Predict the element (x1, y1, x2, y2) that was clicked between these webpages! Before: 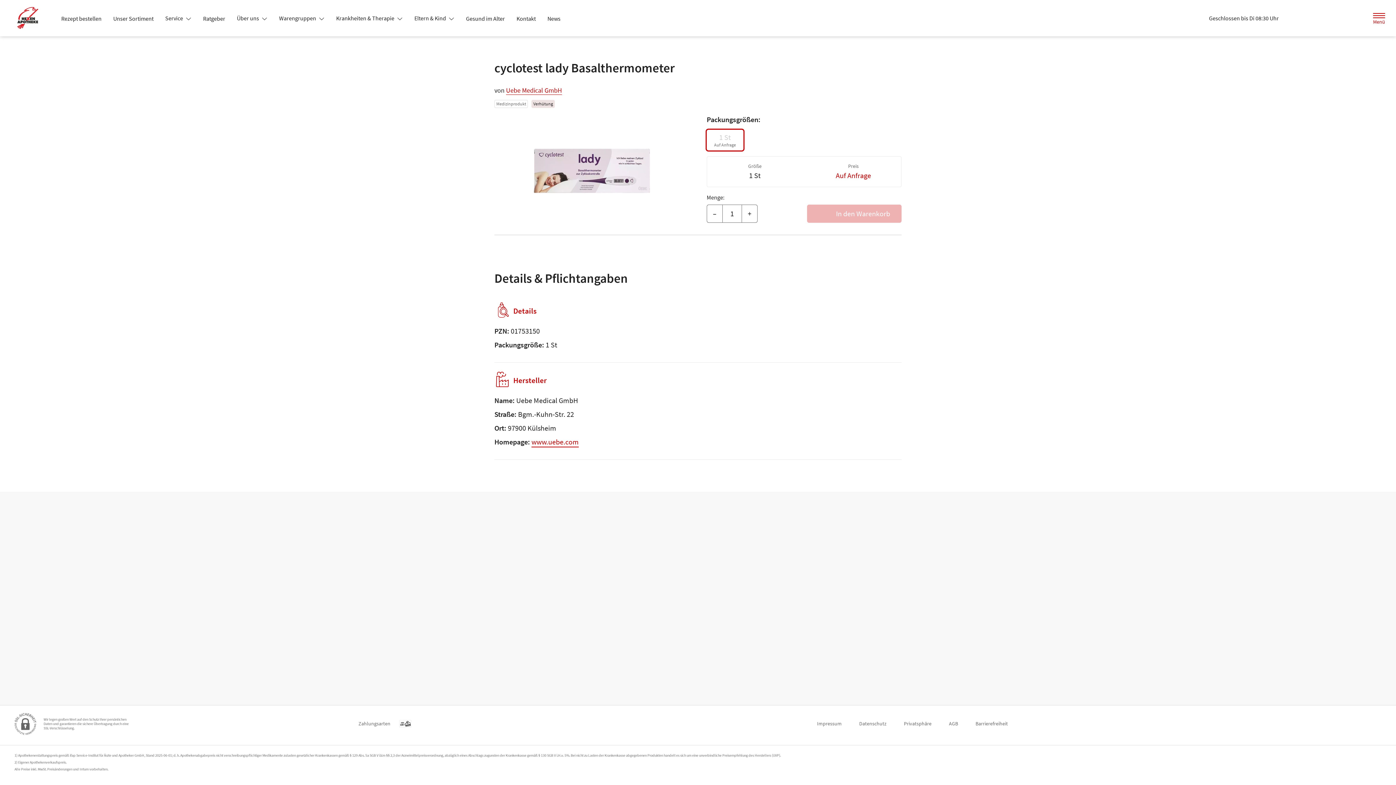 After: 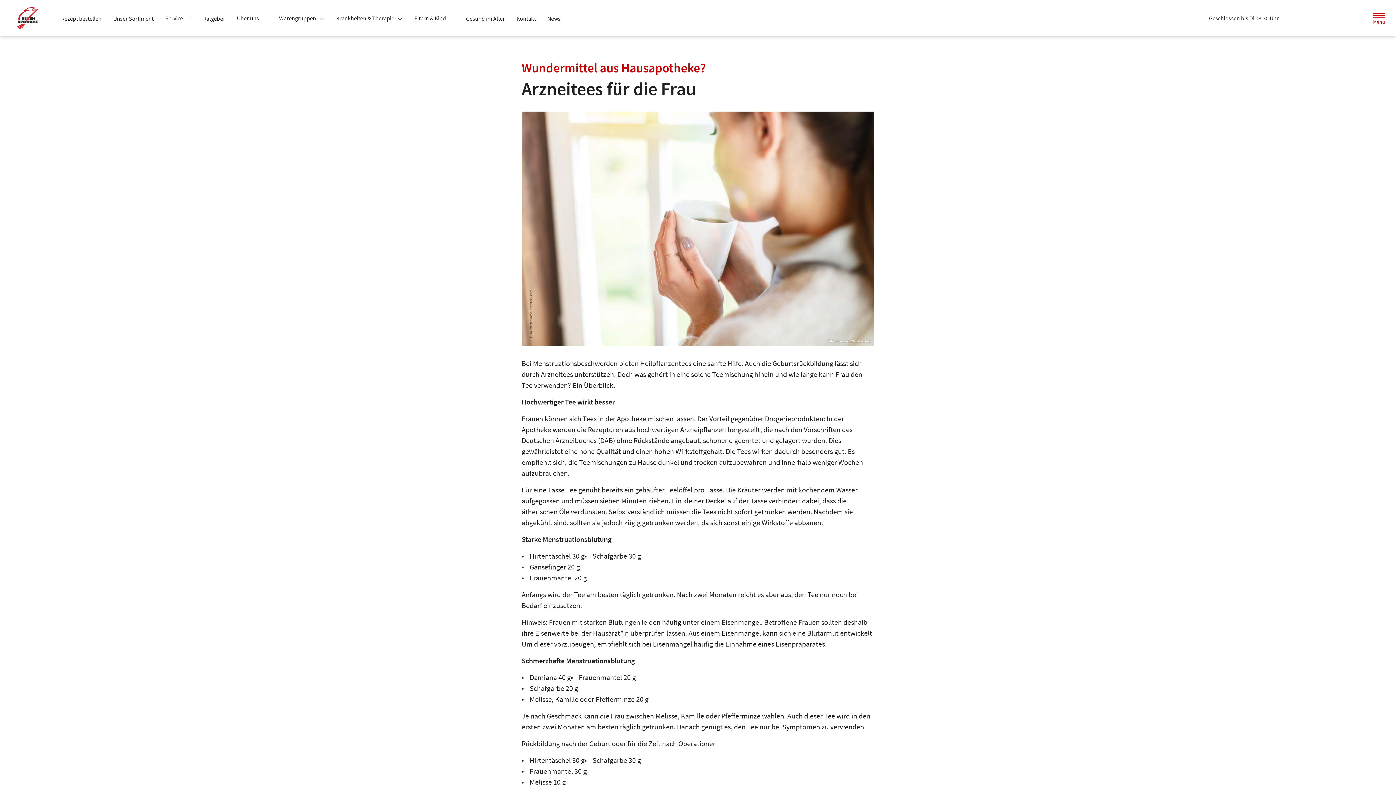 Action: label: News bbox: (541, 12, 566, 25)